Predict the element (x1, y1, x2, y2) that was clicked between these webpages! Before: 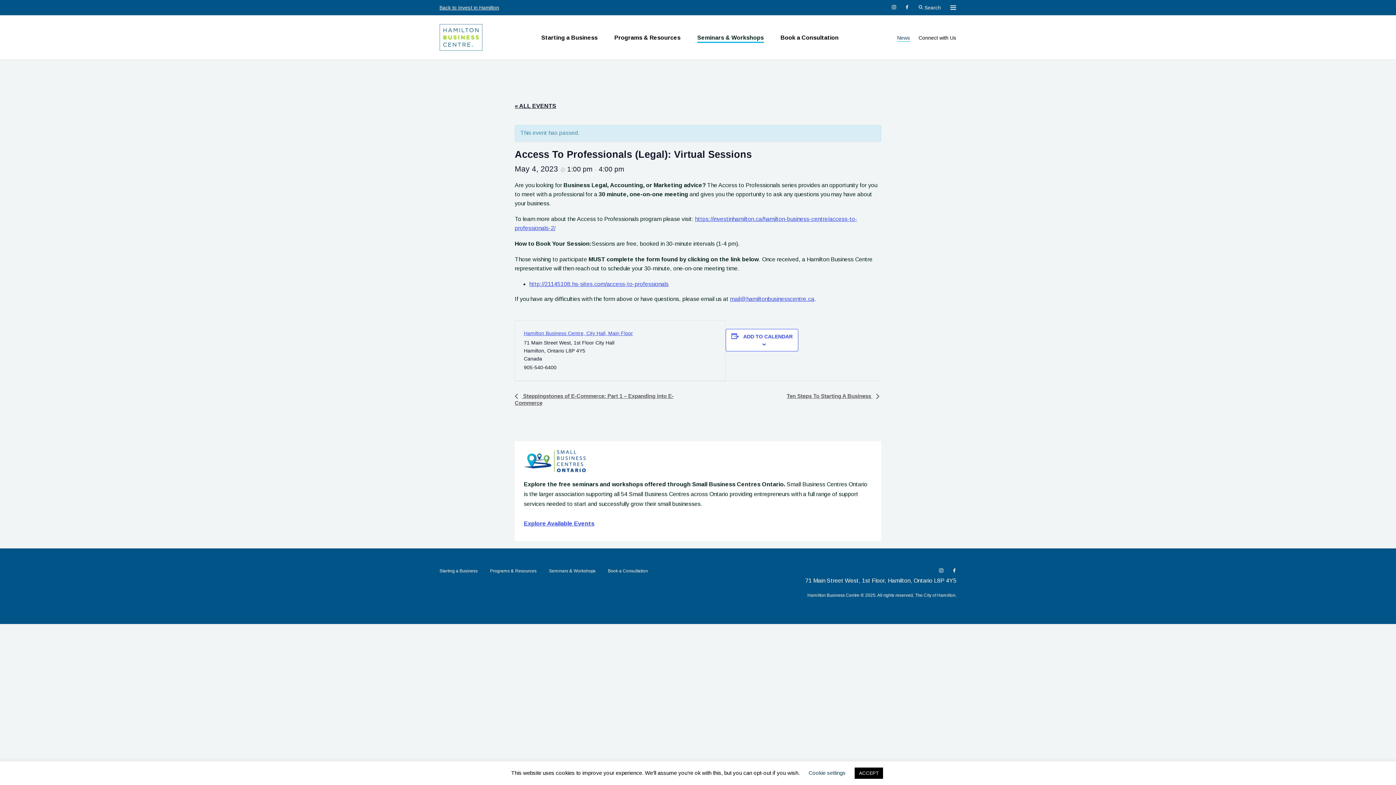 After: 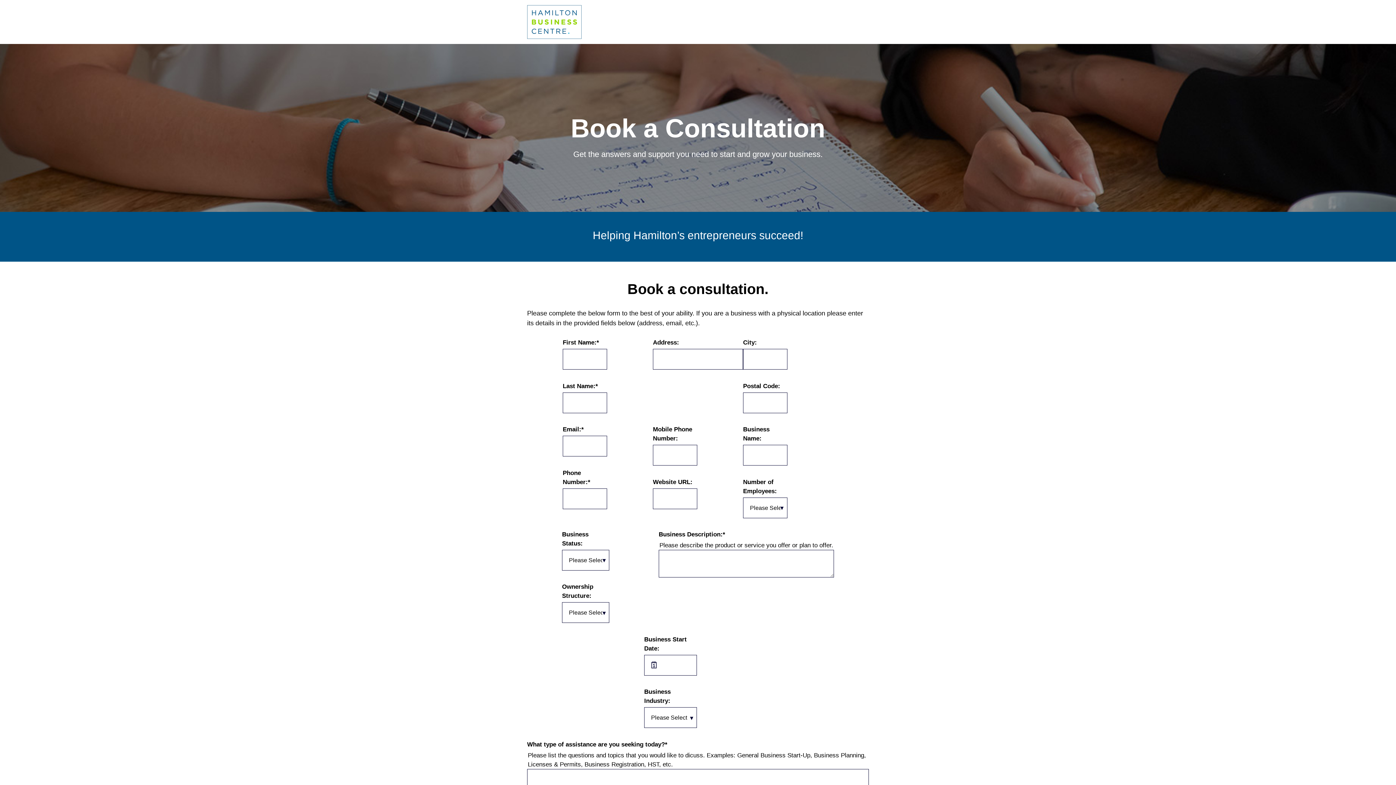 Action: label: Book a Consultation bbox: (608, 568, 648, 573)